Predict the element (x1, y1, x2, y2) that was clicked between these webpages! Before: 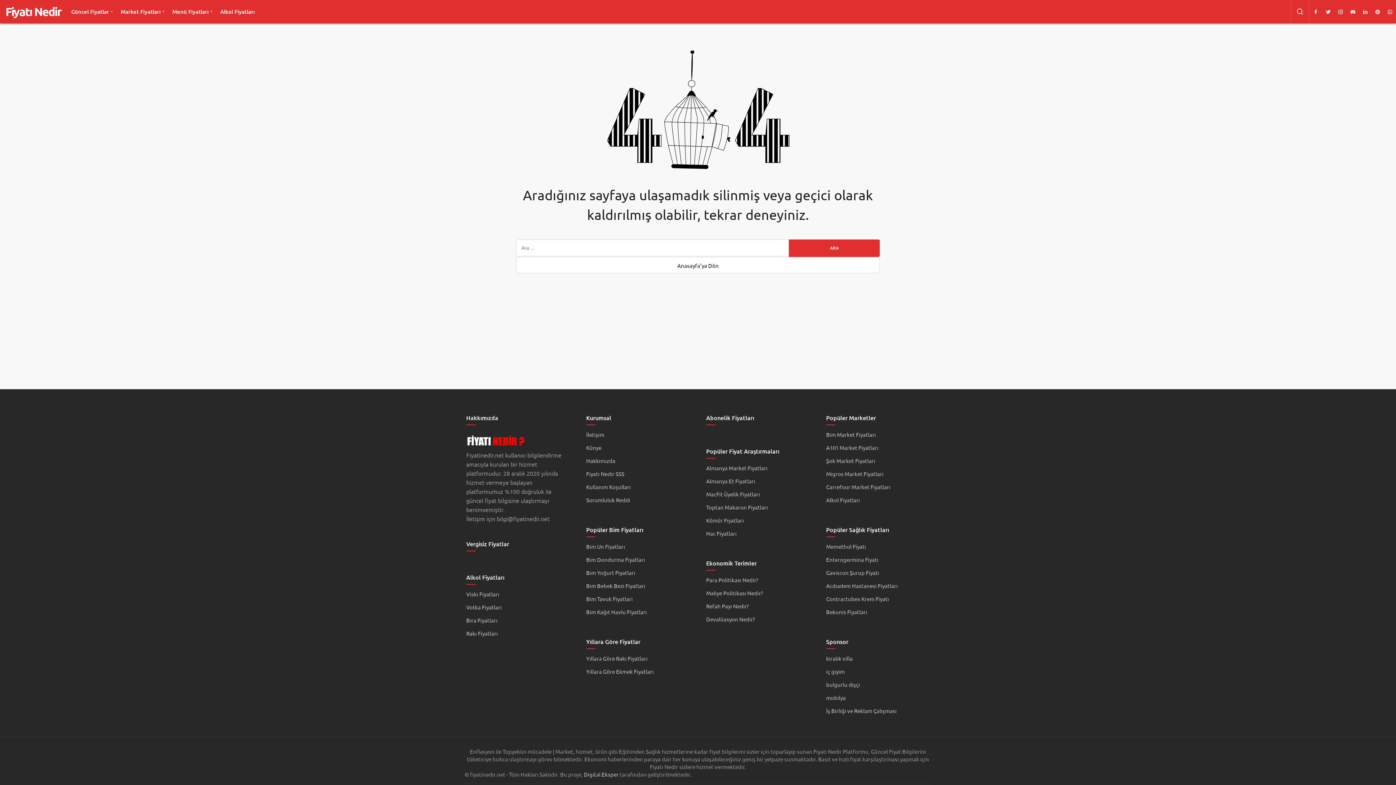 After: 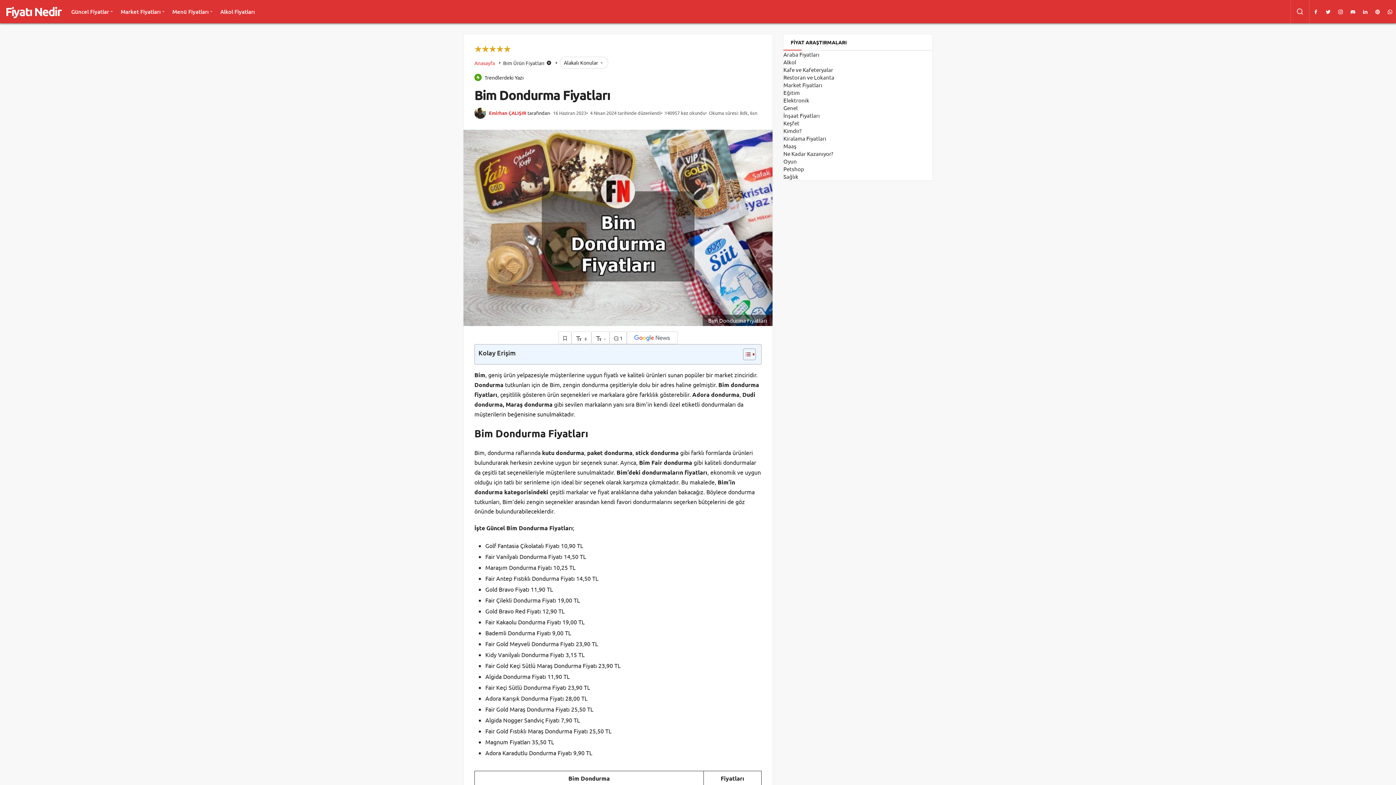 Action: bbox: (586, 556, 645, 563) label: Bim Dondurma Fiyatları